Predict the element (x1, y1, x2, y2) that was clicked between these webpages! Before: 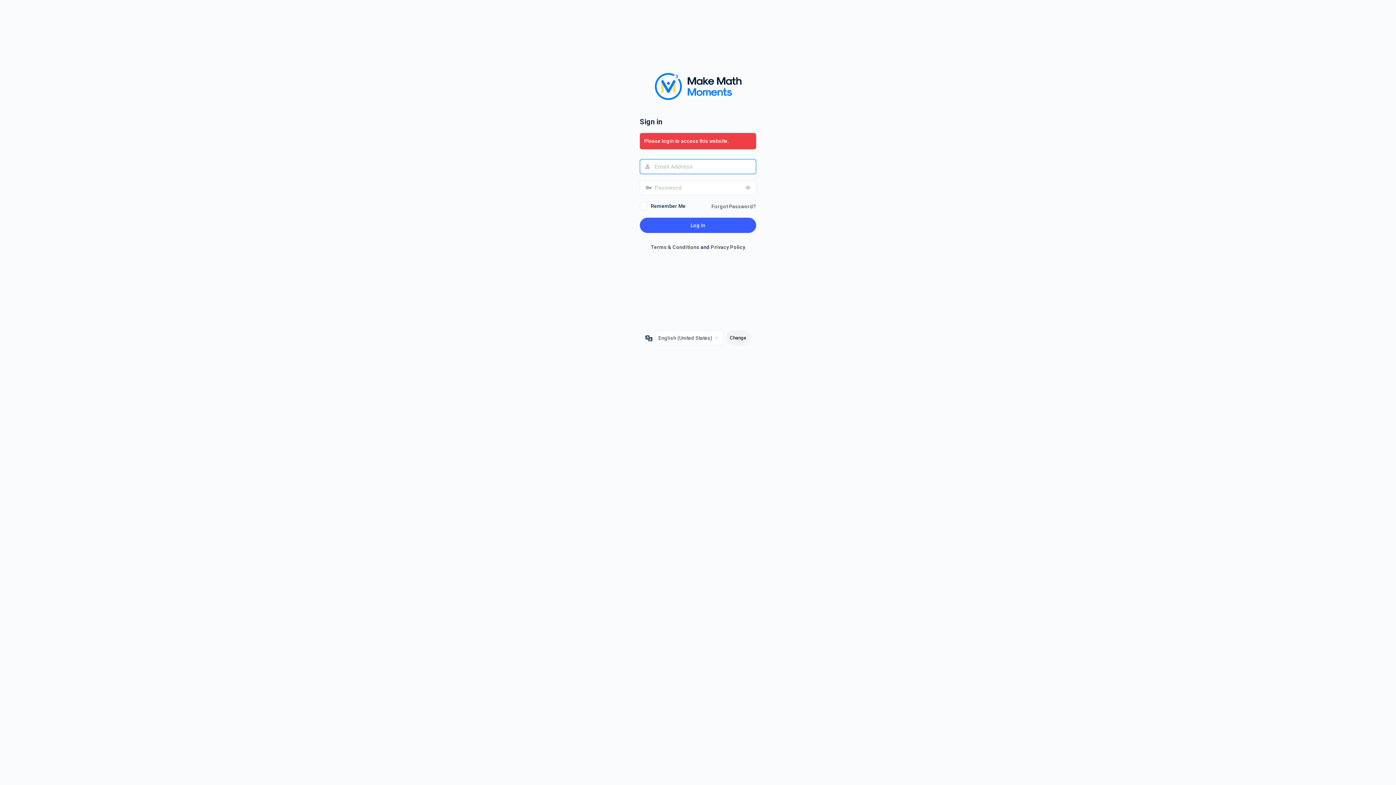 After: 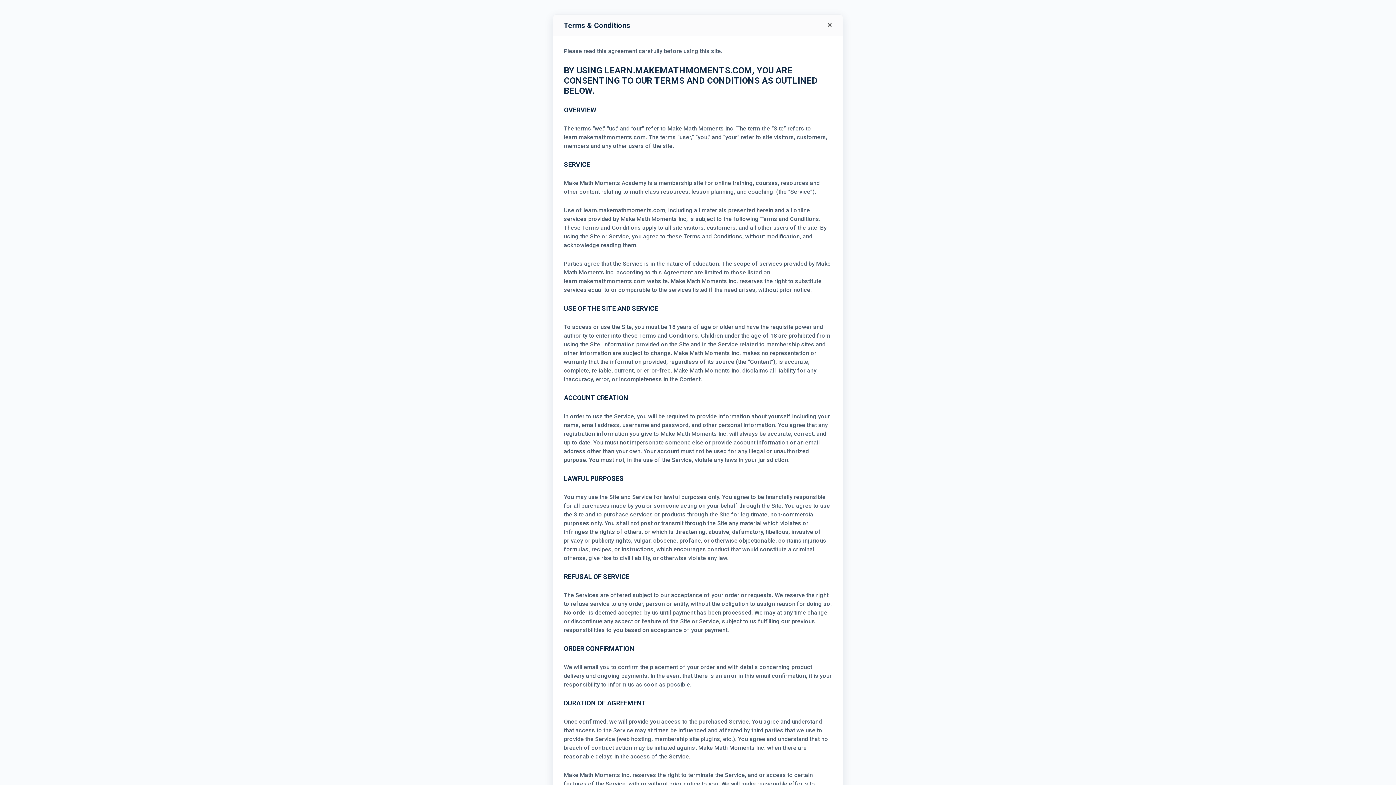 Action: bbox: (650, 244, 699, 250) label: Terms & Conditions